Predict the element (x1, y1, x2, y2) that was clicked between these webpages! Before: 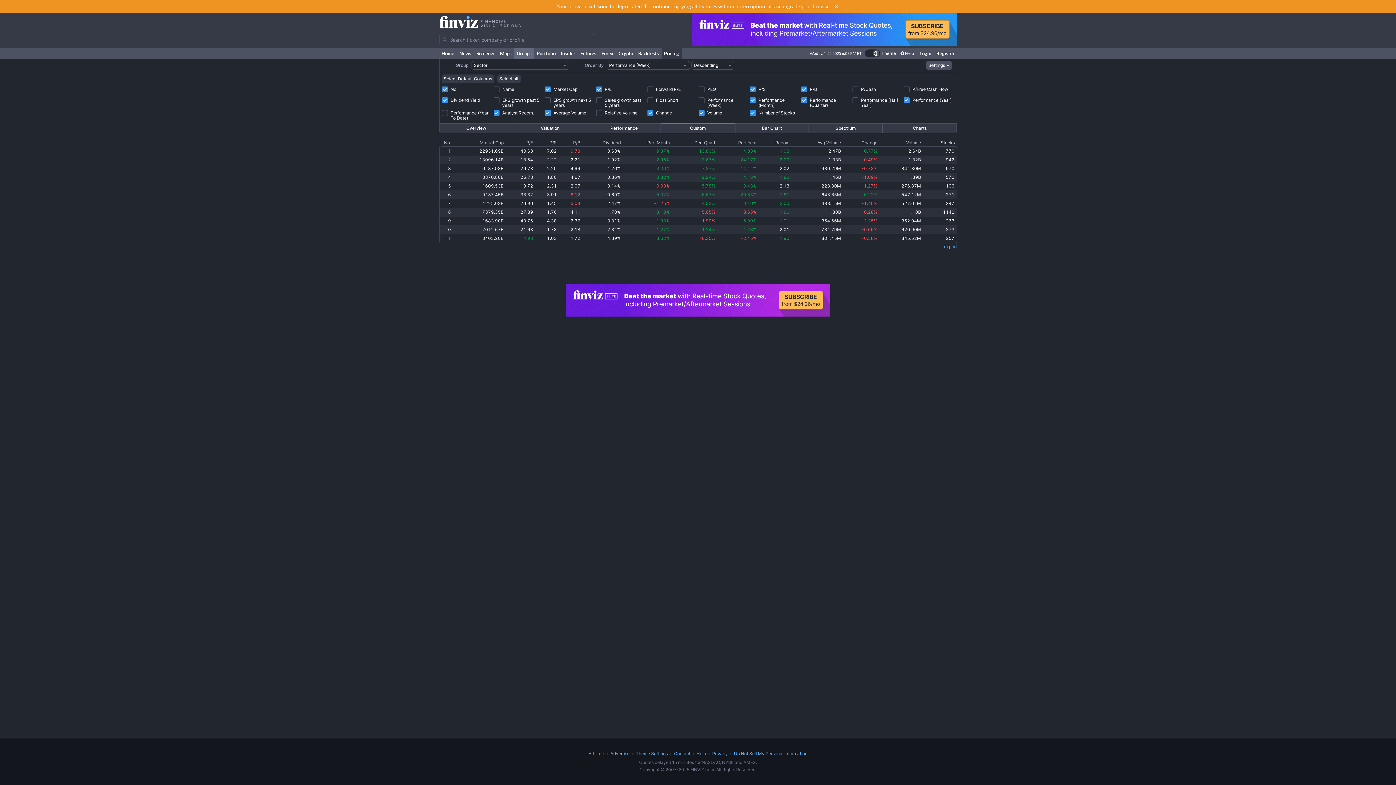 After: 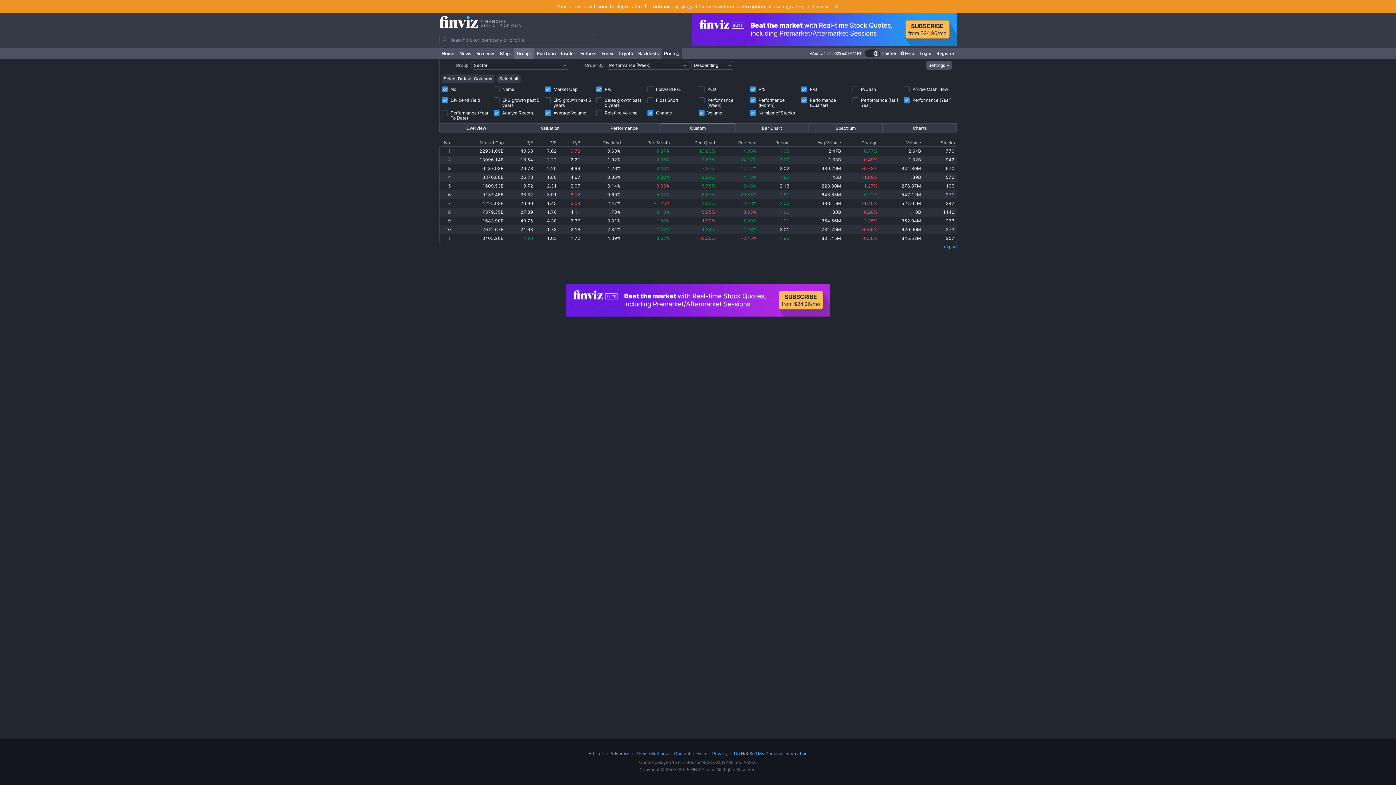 Action: bbox: (781, 2, 832, 10) label: upgrade your browser.